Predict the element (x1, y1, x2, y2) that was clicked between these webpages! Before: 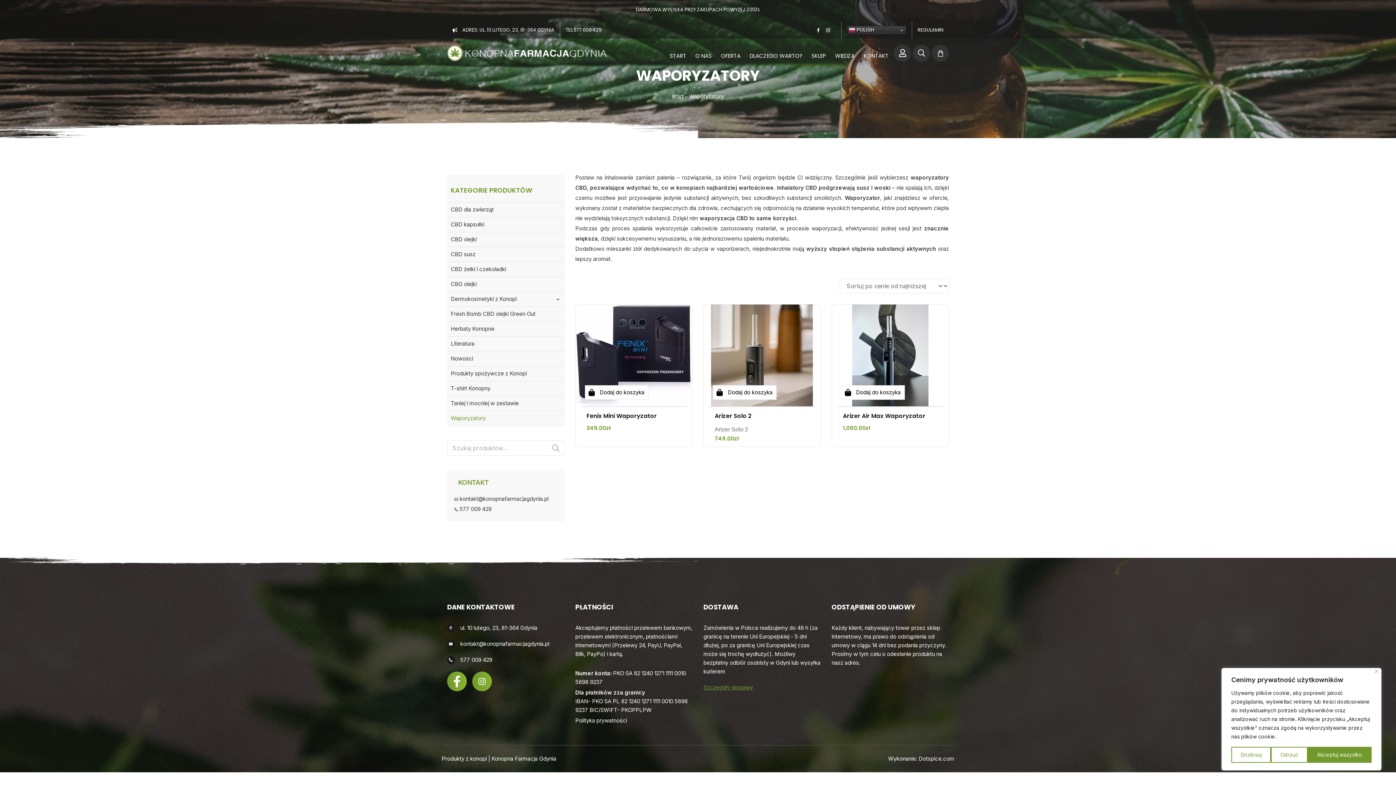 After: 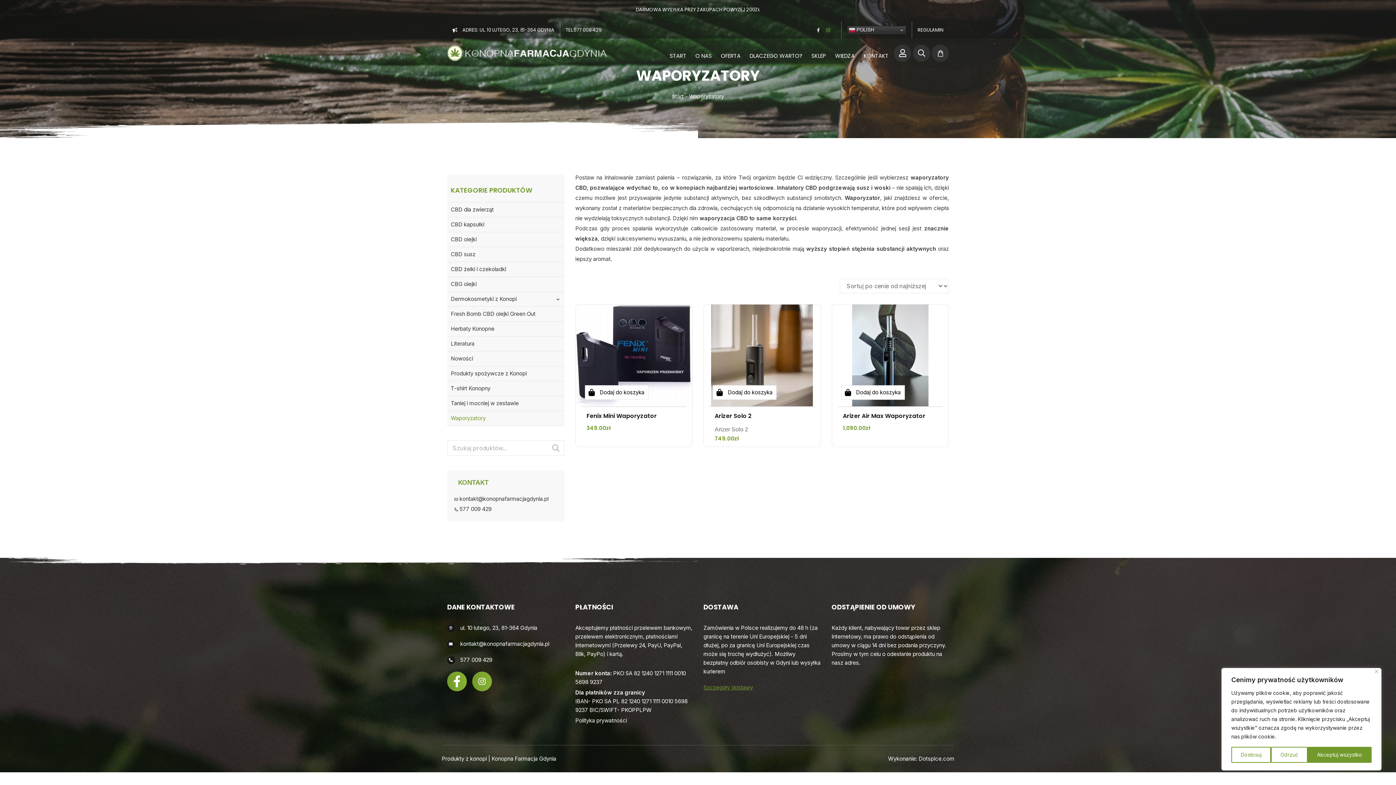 Action: bbox: (826, 25, 836, 34)